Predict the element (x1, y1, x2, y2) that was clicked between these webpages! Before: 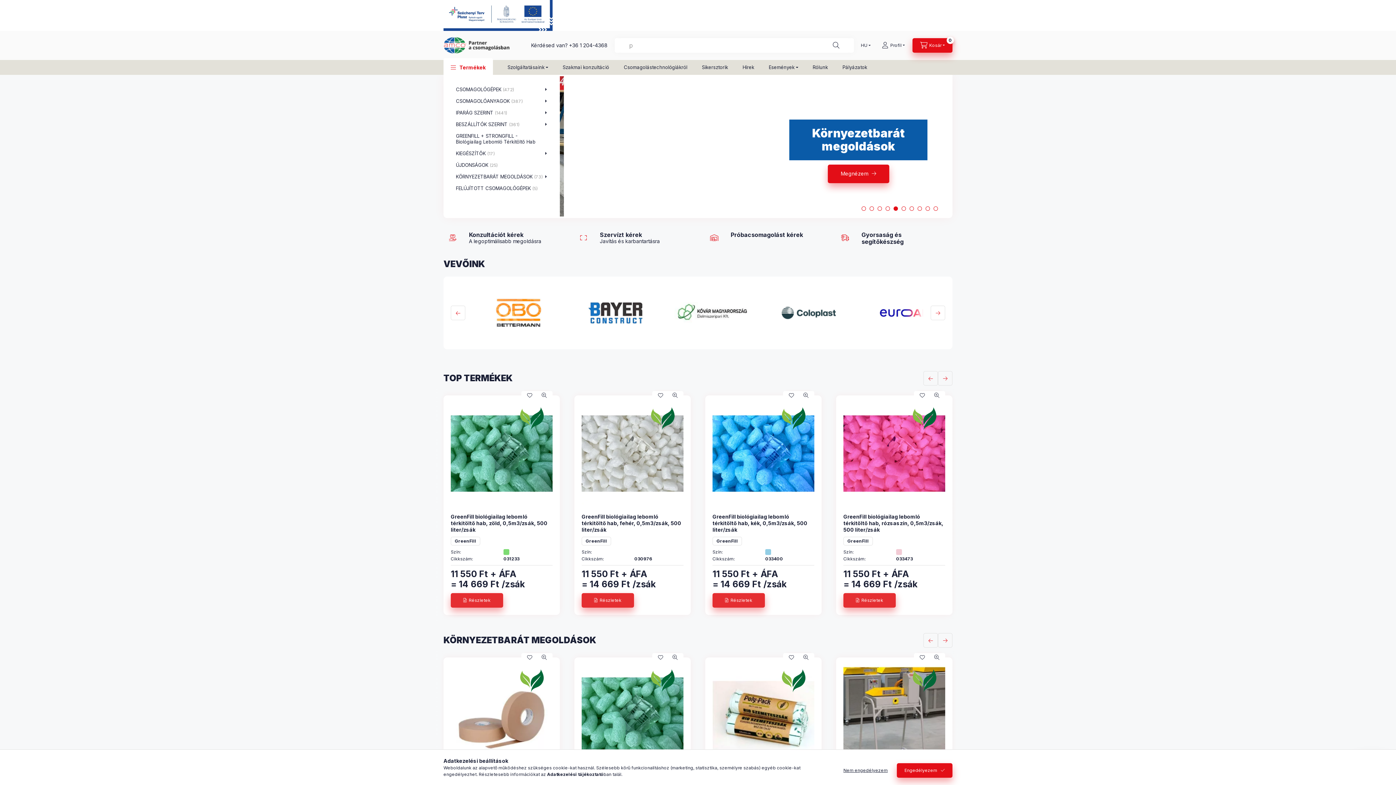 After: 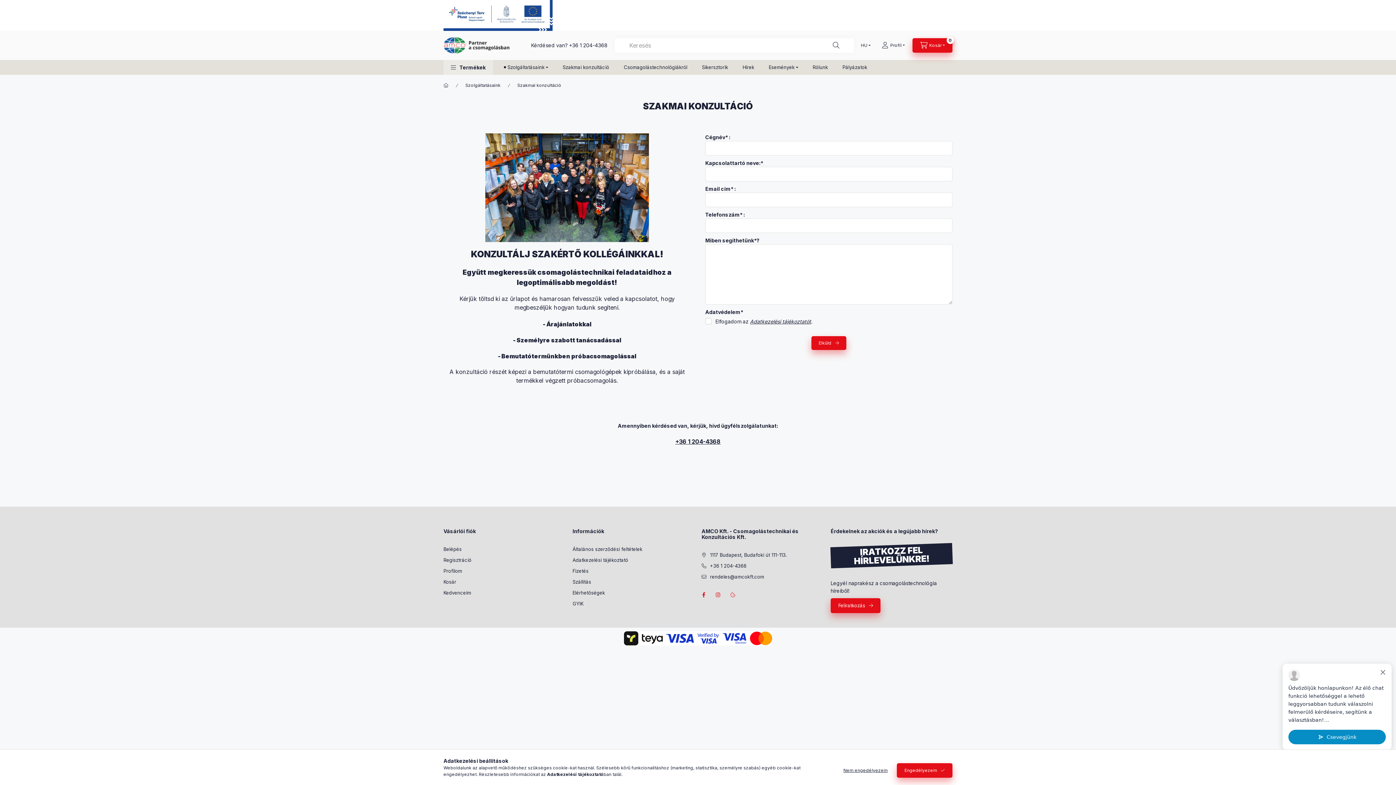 Action: bbox: (861, 231, 904, 245) label: Gyorsaság és segítőkészség